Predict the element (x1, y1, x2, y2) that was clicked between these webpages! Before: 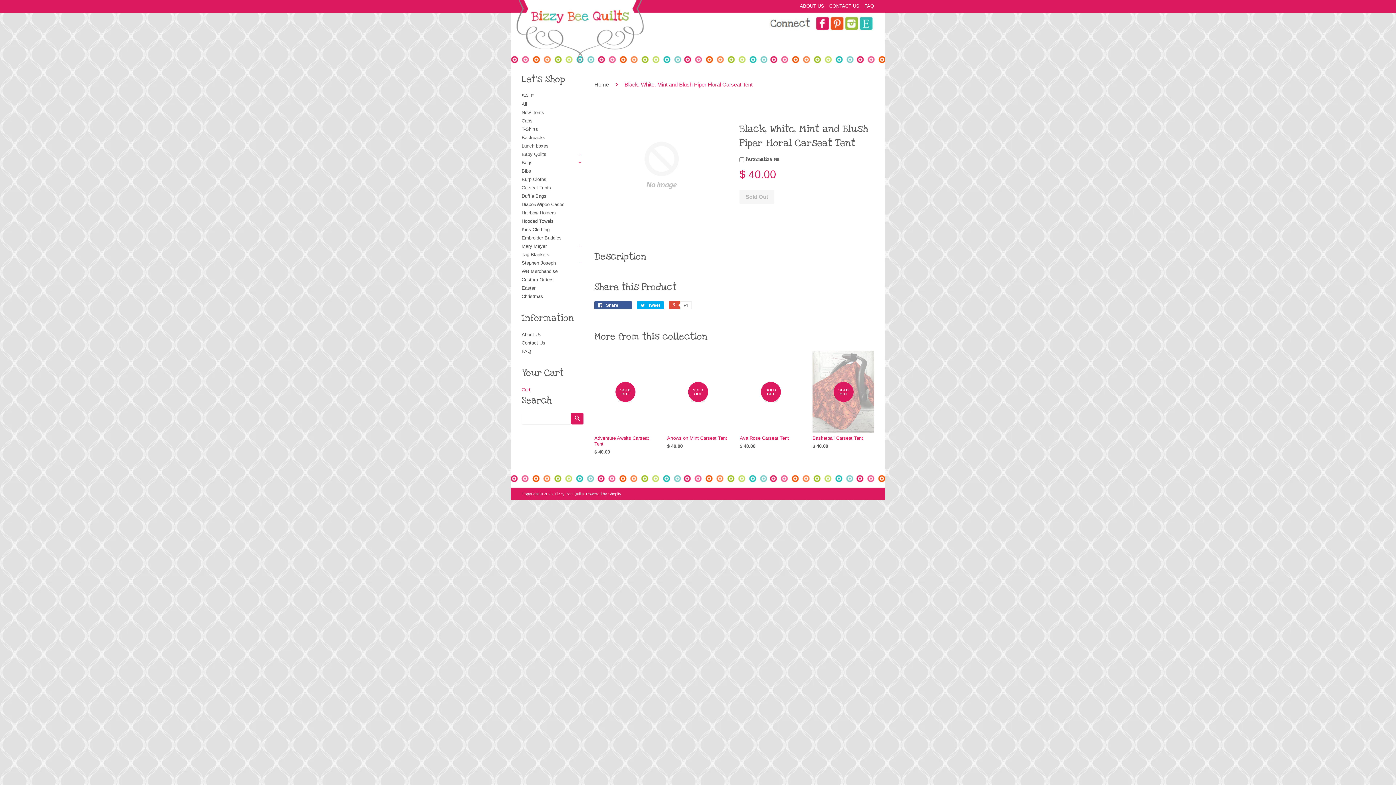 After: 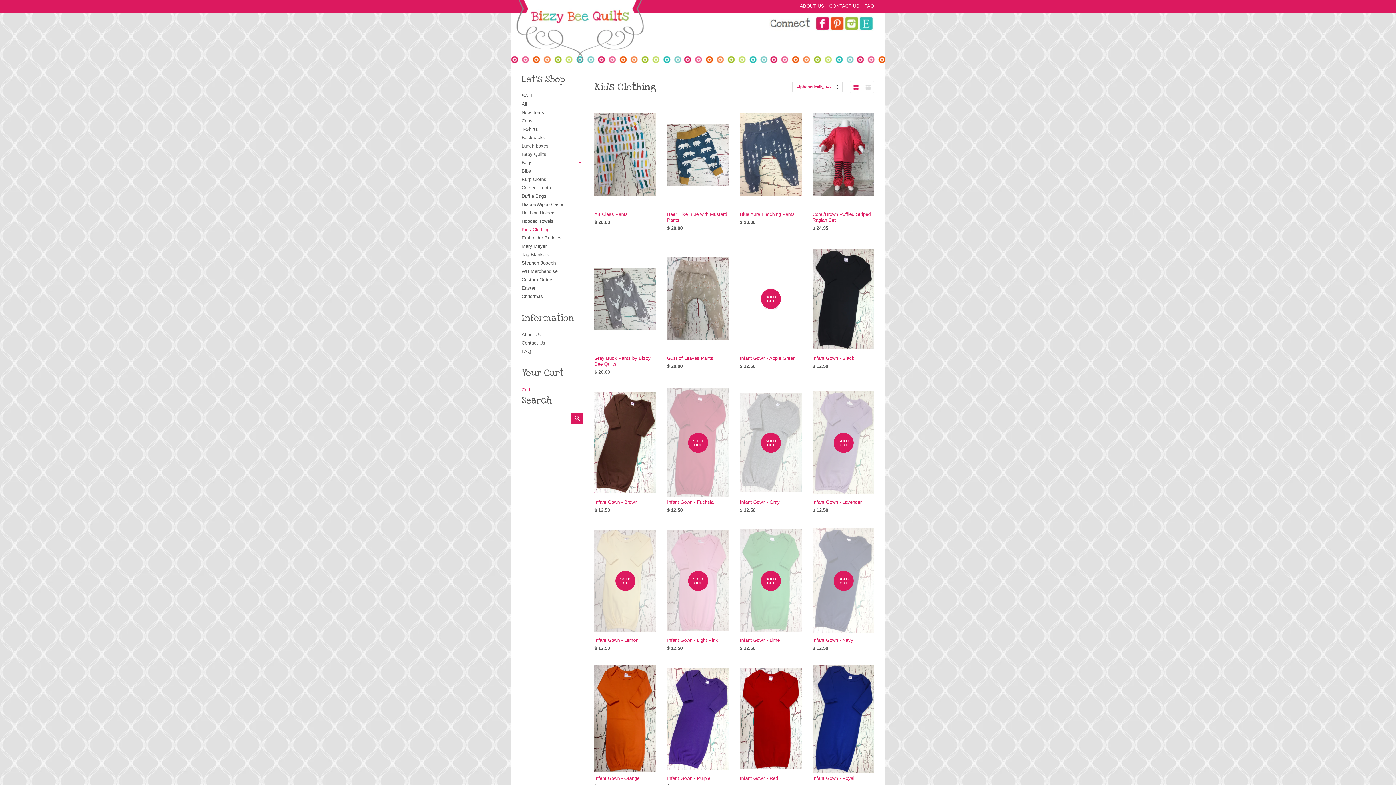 Action: bbox: (521, 226, 549, 232) label: Kids Clothing